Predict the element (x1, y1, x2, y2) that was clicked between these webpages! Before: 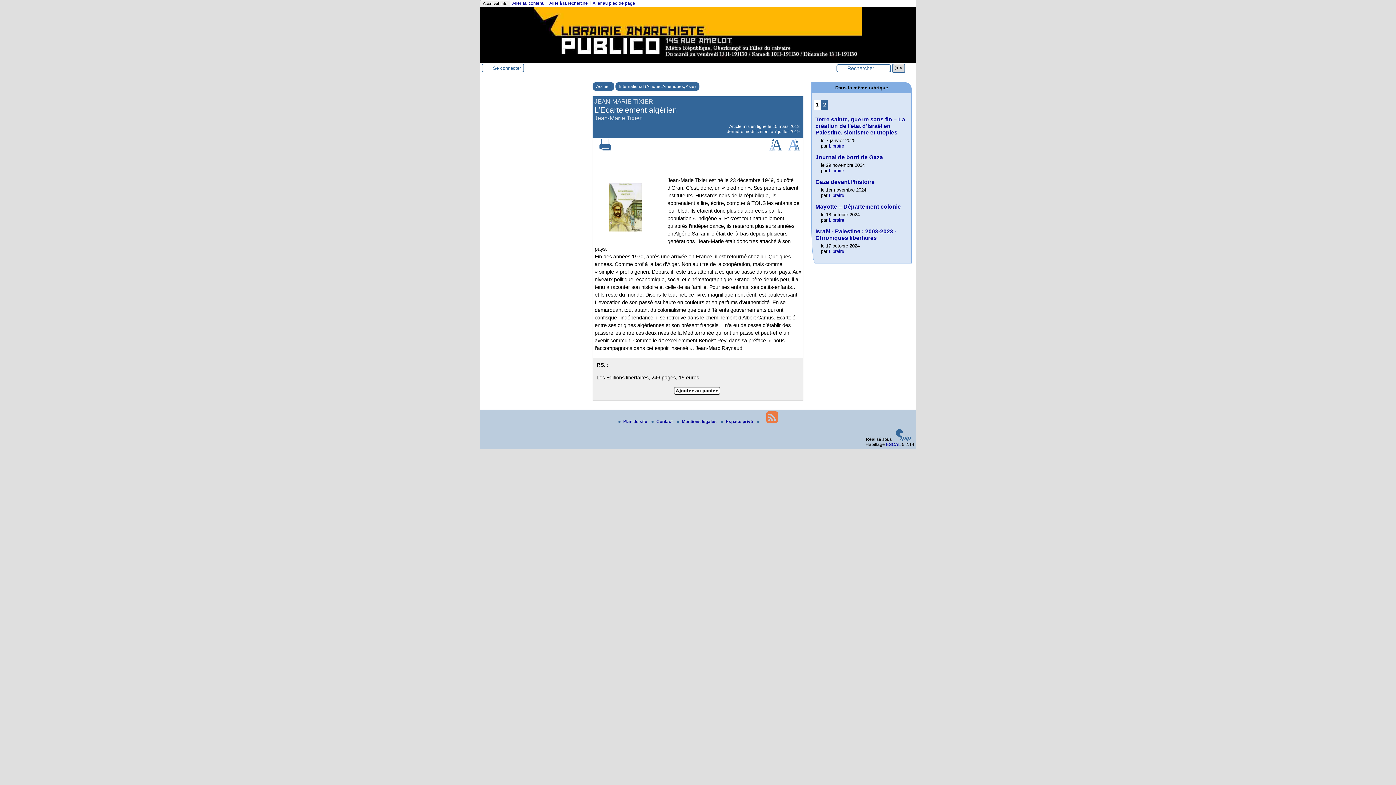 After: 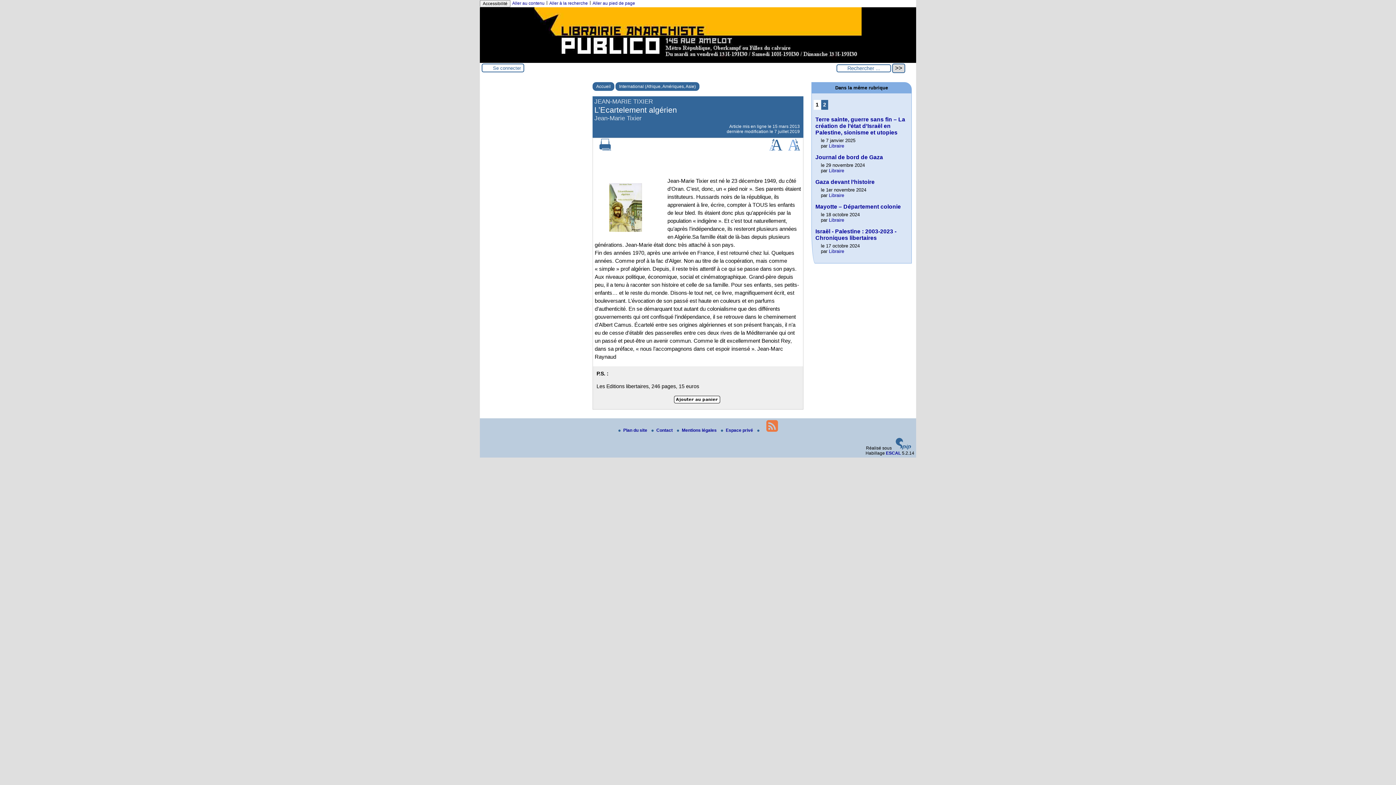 Action: bbox: (769, 146, 782, 151)